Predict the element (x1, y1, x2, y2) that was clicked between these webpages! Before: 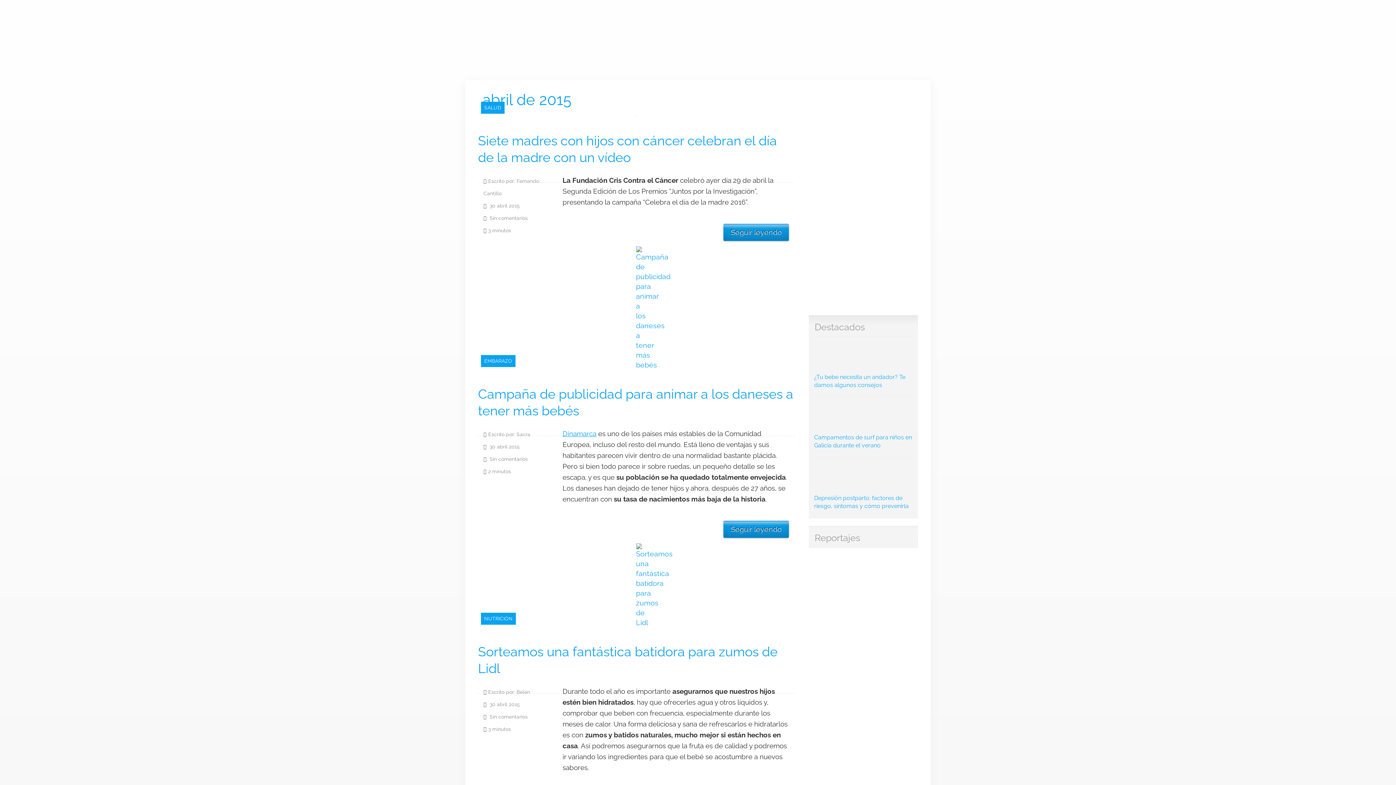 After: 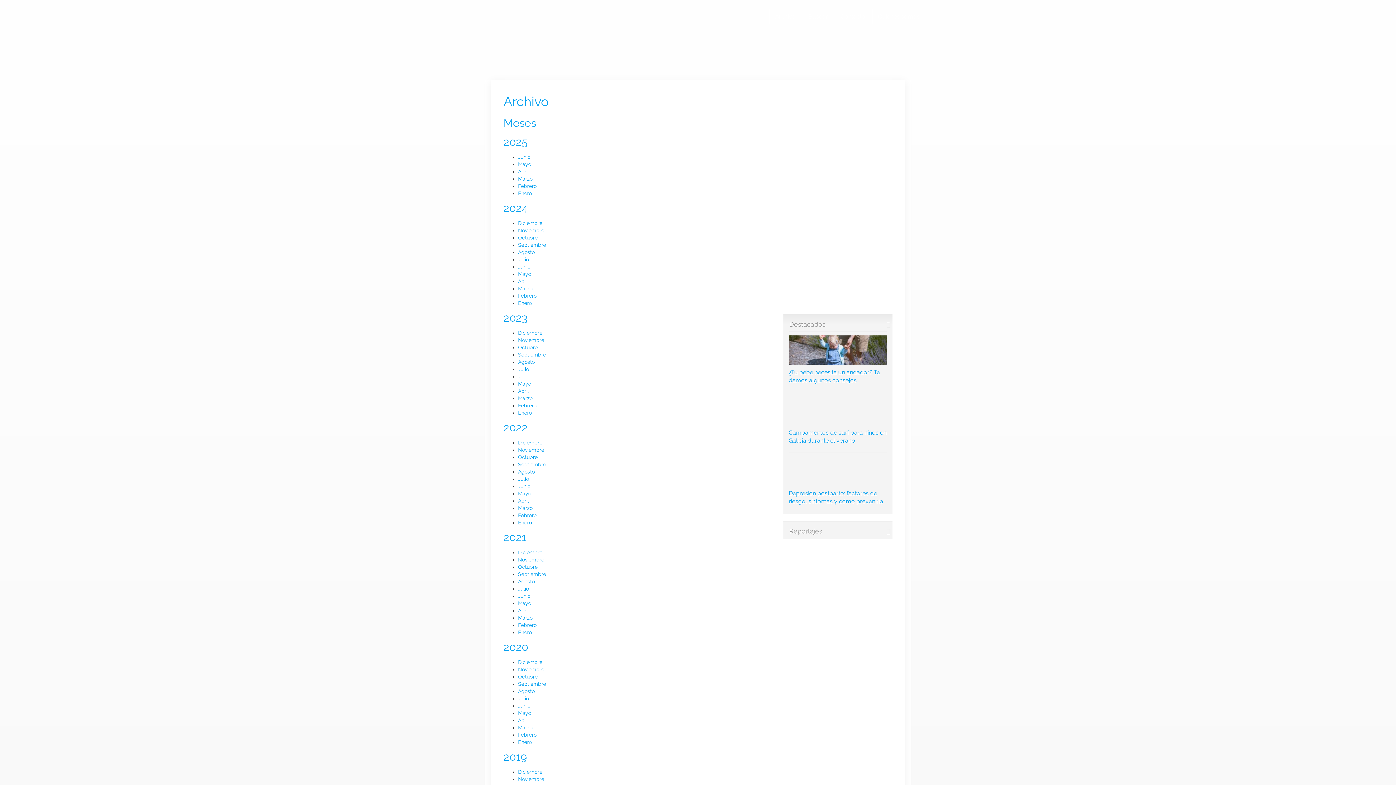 Action: bbox: (769, 9, 801, 24) label: Archivo